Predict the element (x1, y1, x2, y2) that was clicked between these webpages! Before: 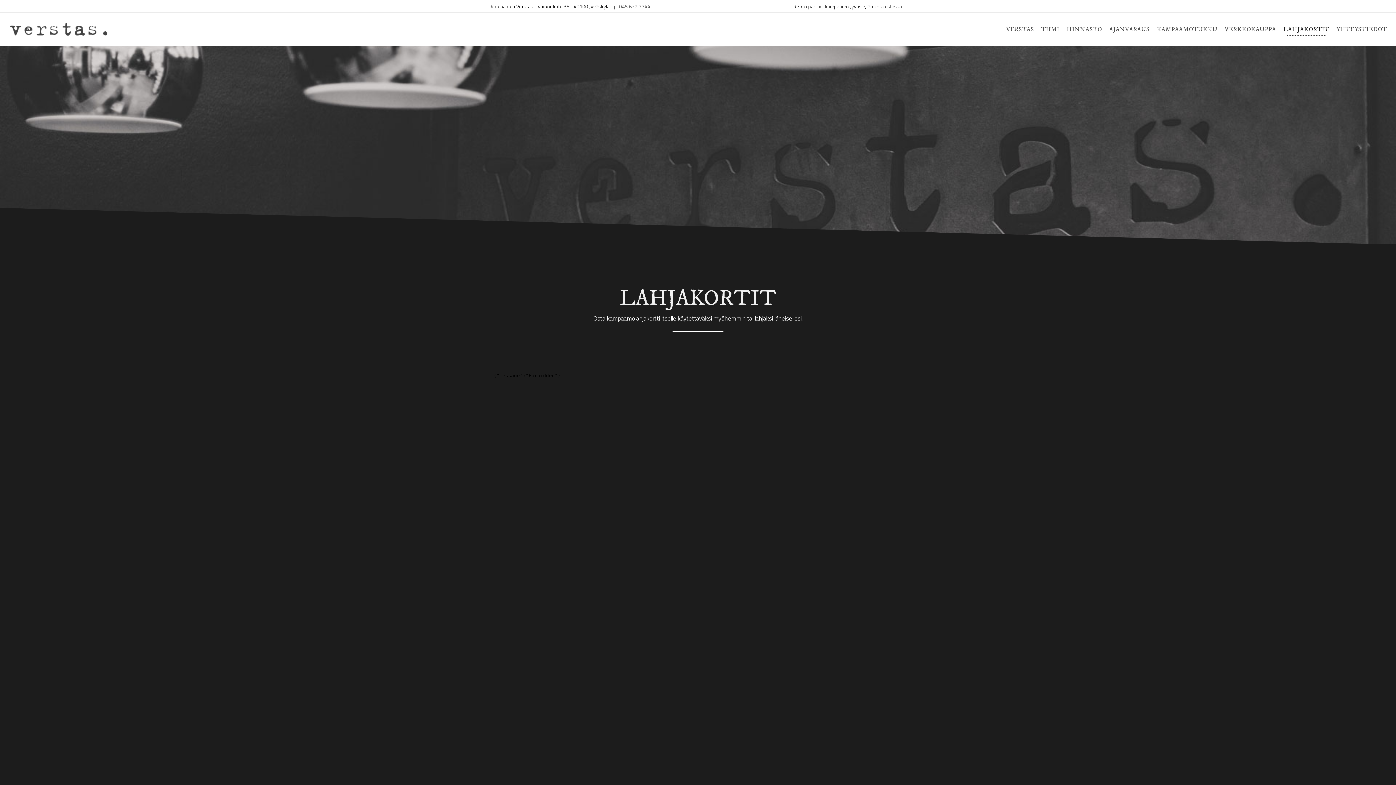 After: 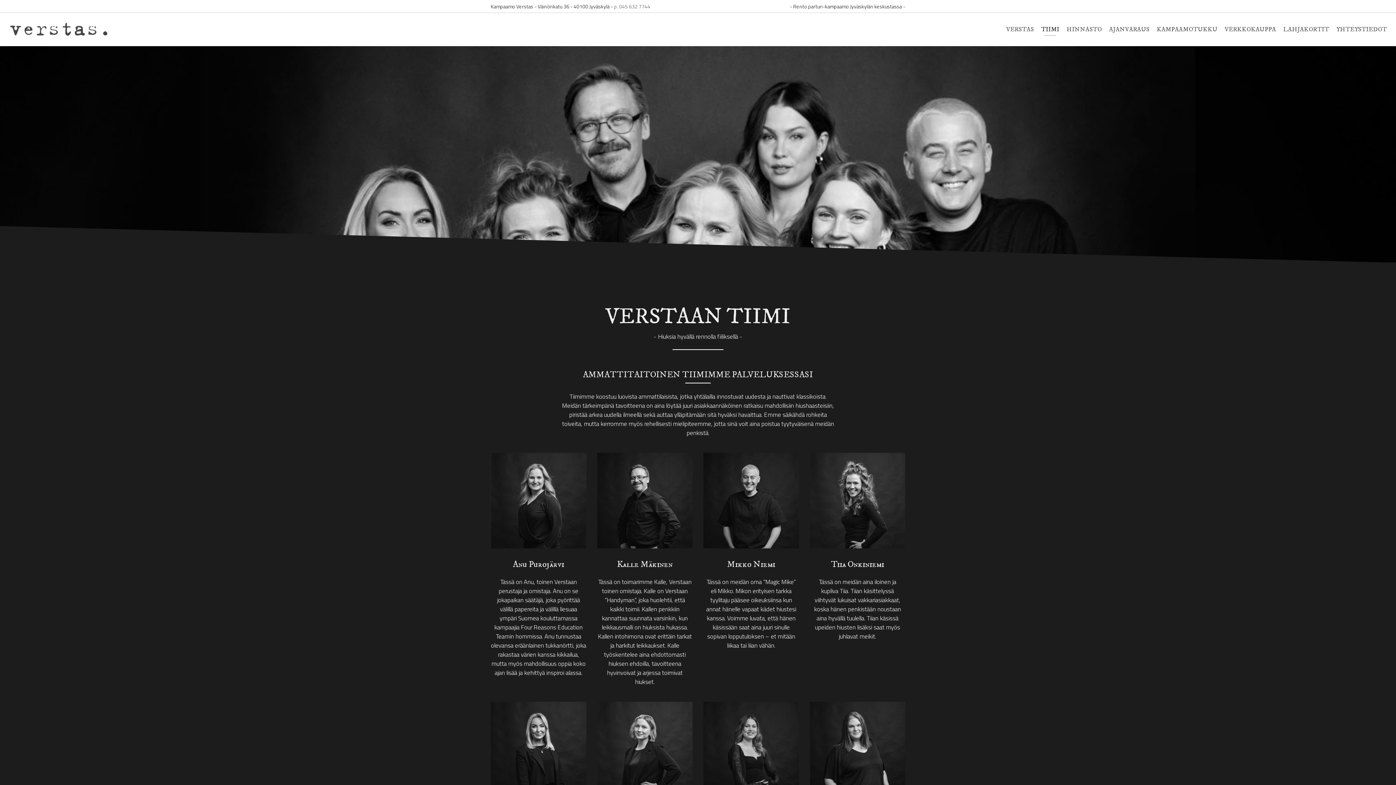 Action: label: TIIMI bbox: (1037, 13, 1063, 45)